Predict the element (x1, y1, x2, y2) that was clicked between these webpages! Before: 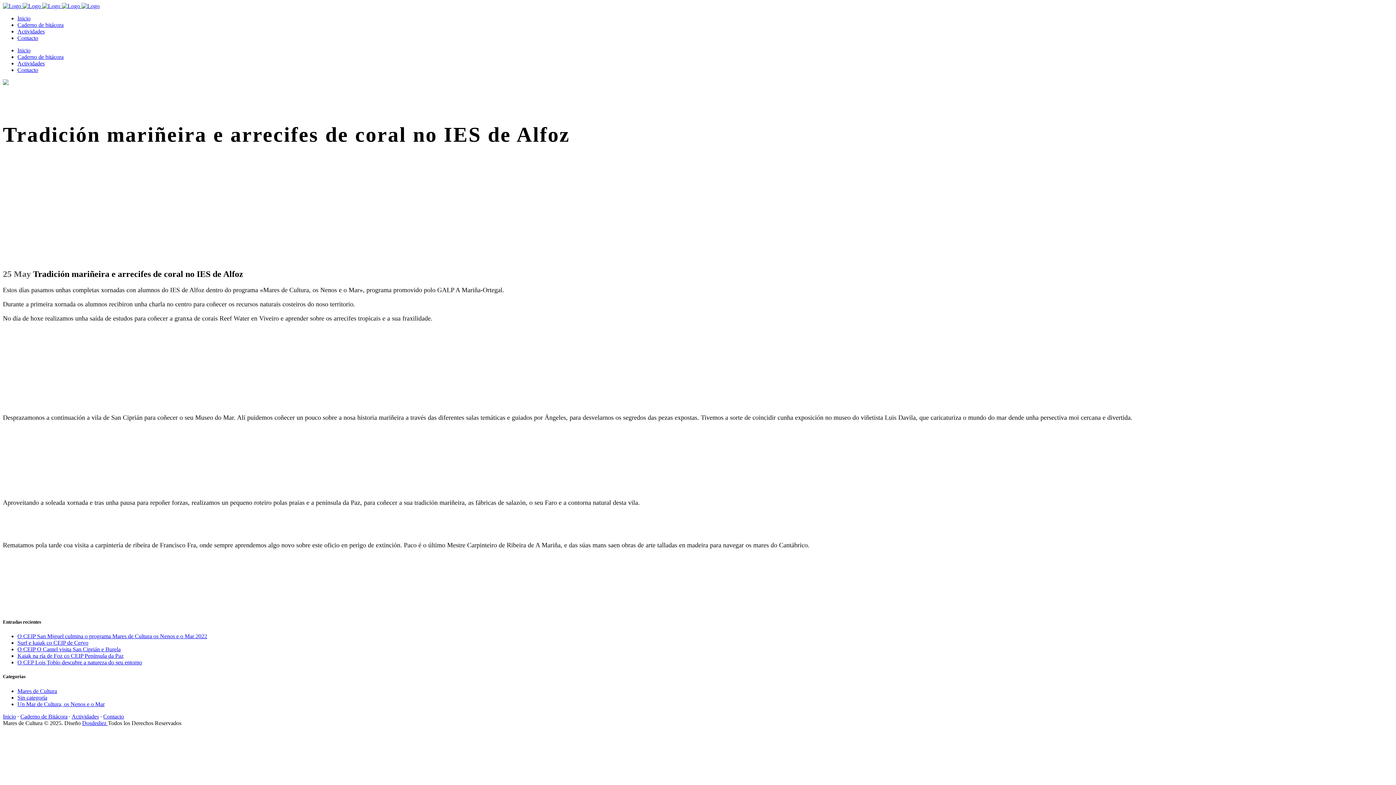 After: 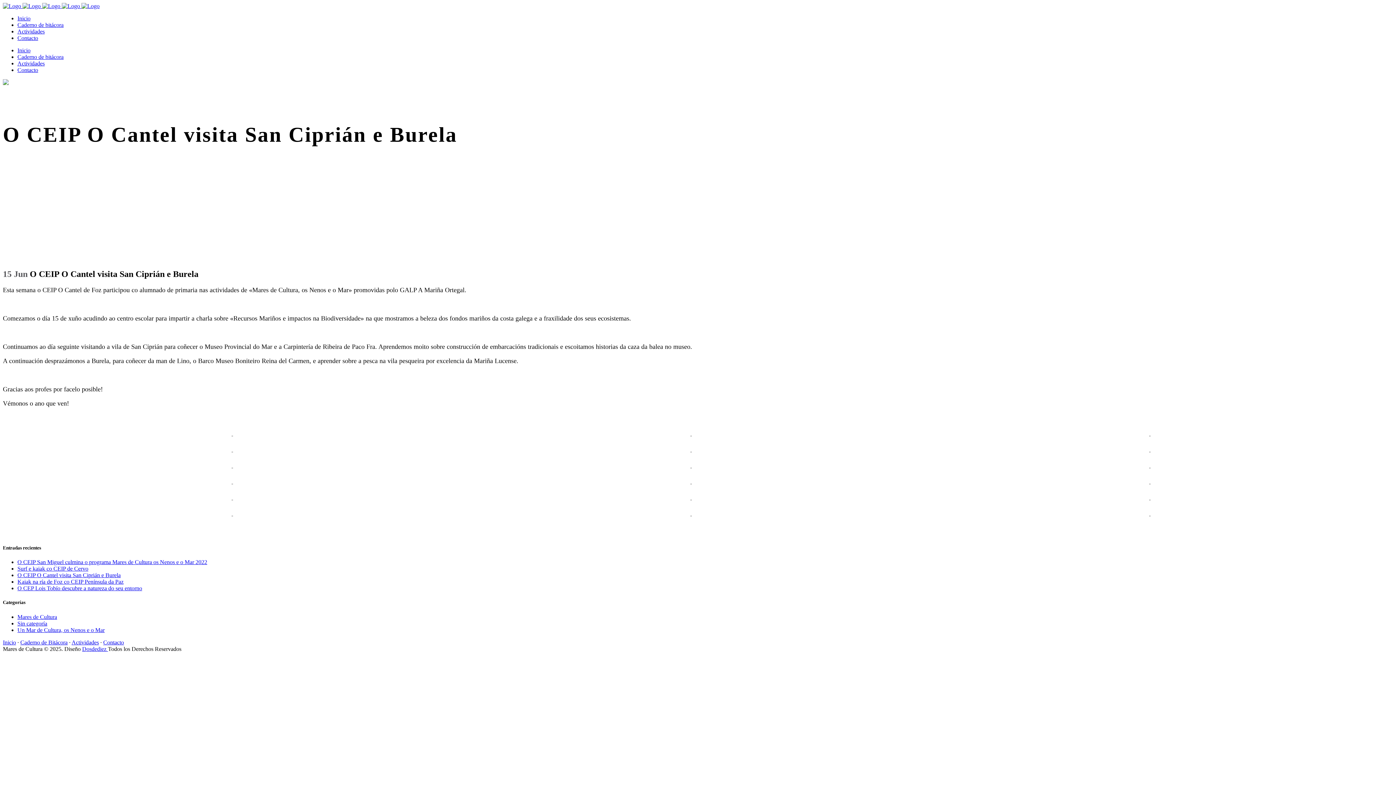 Action: bbox: (17, 646, 120, 652) label: O CEIP O Cantel visita San Ciprián e Burela